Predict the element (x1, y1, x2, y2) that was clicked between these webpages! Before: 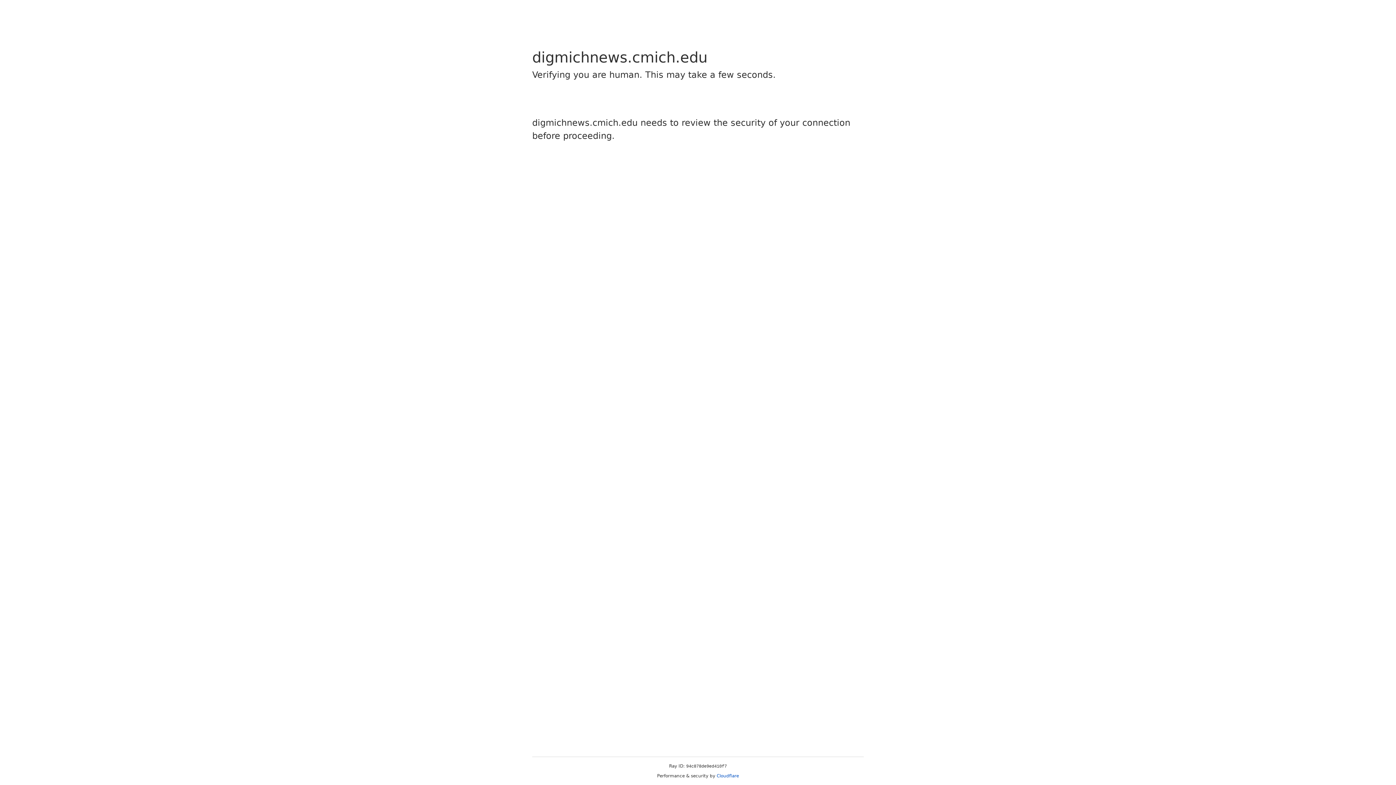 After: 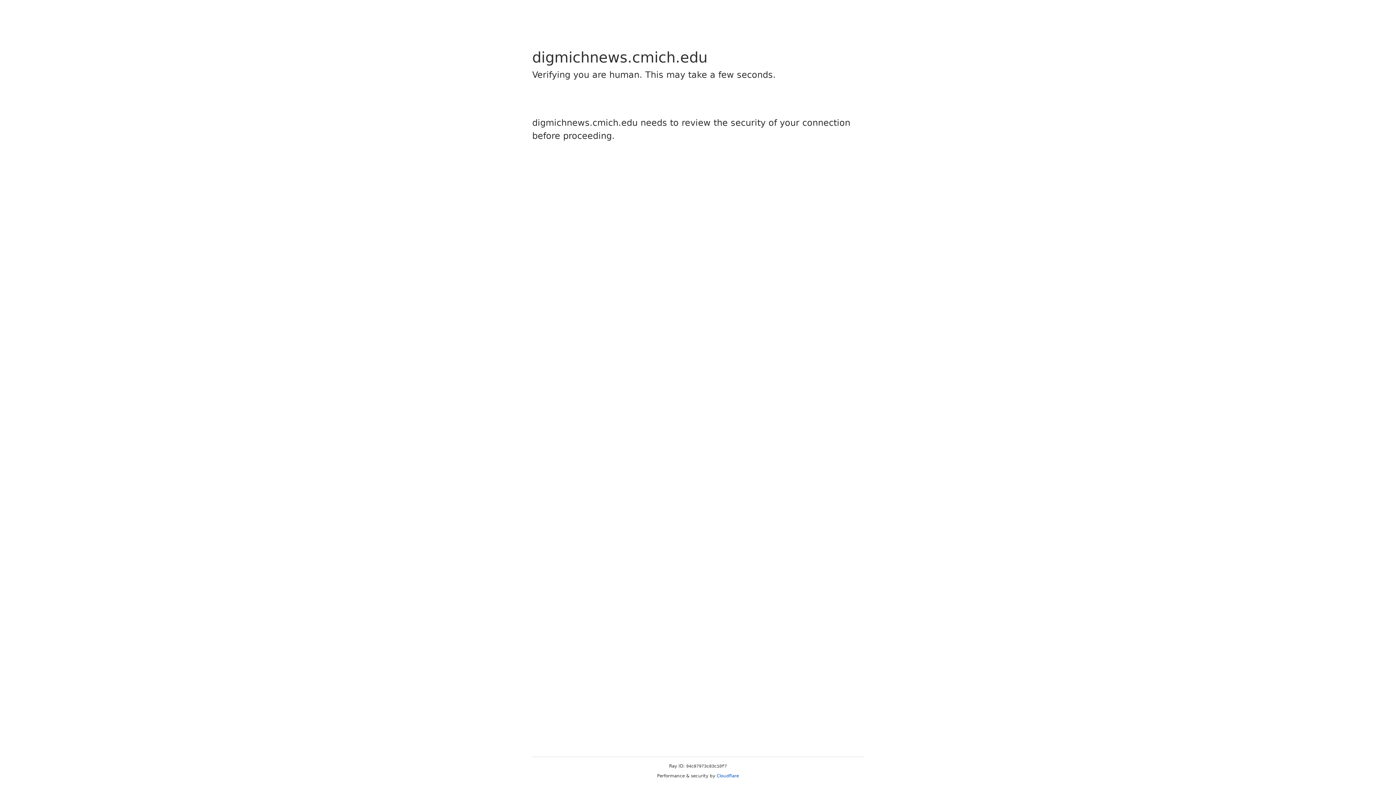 Action: label: Cloudflare bbox: (716, 773, 739, 778)